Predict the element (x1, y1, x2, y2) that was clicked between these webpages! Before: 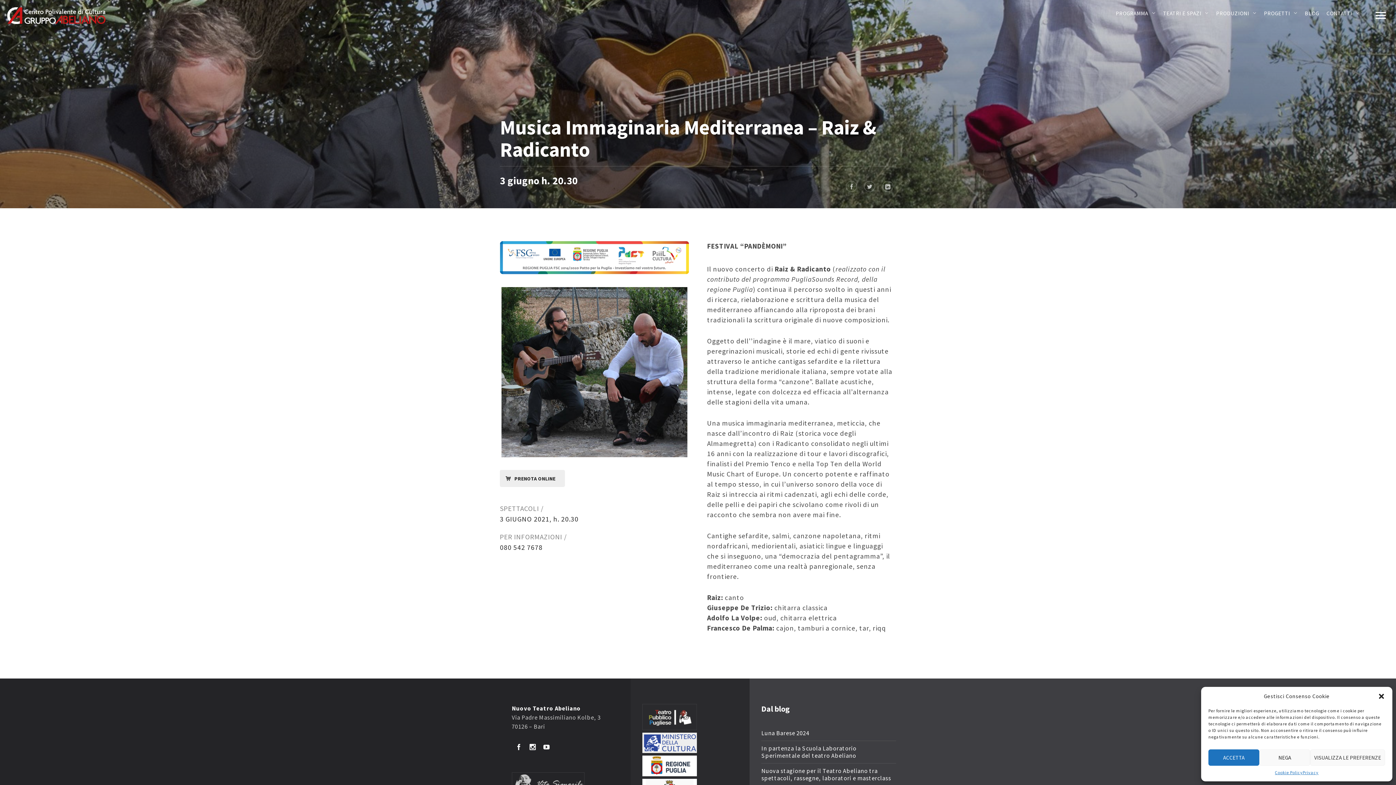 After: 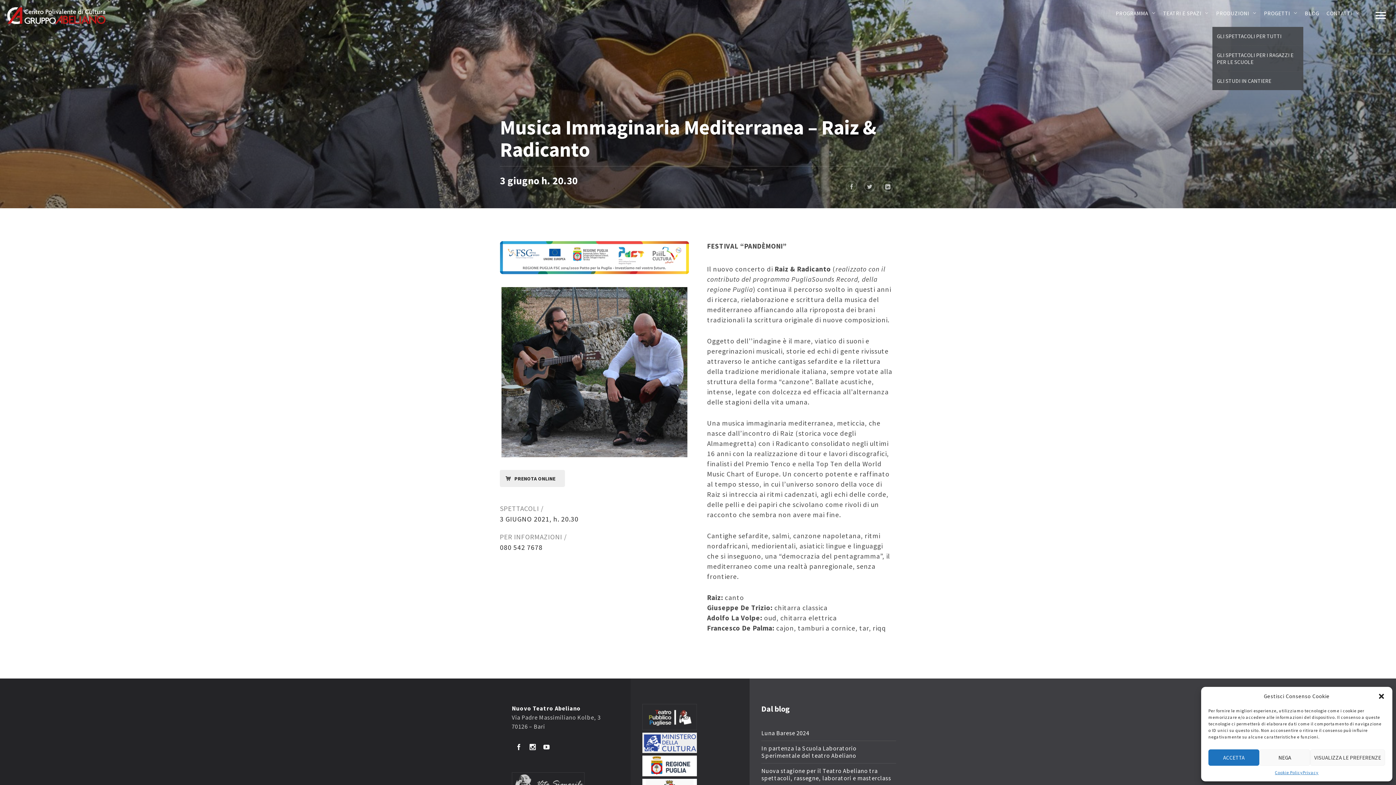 Action: bbox: (1212, 0, 1260, 26) label: PRODUZIONI